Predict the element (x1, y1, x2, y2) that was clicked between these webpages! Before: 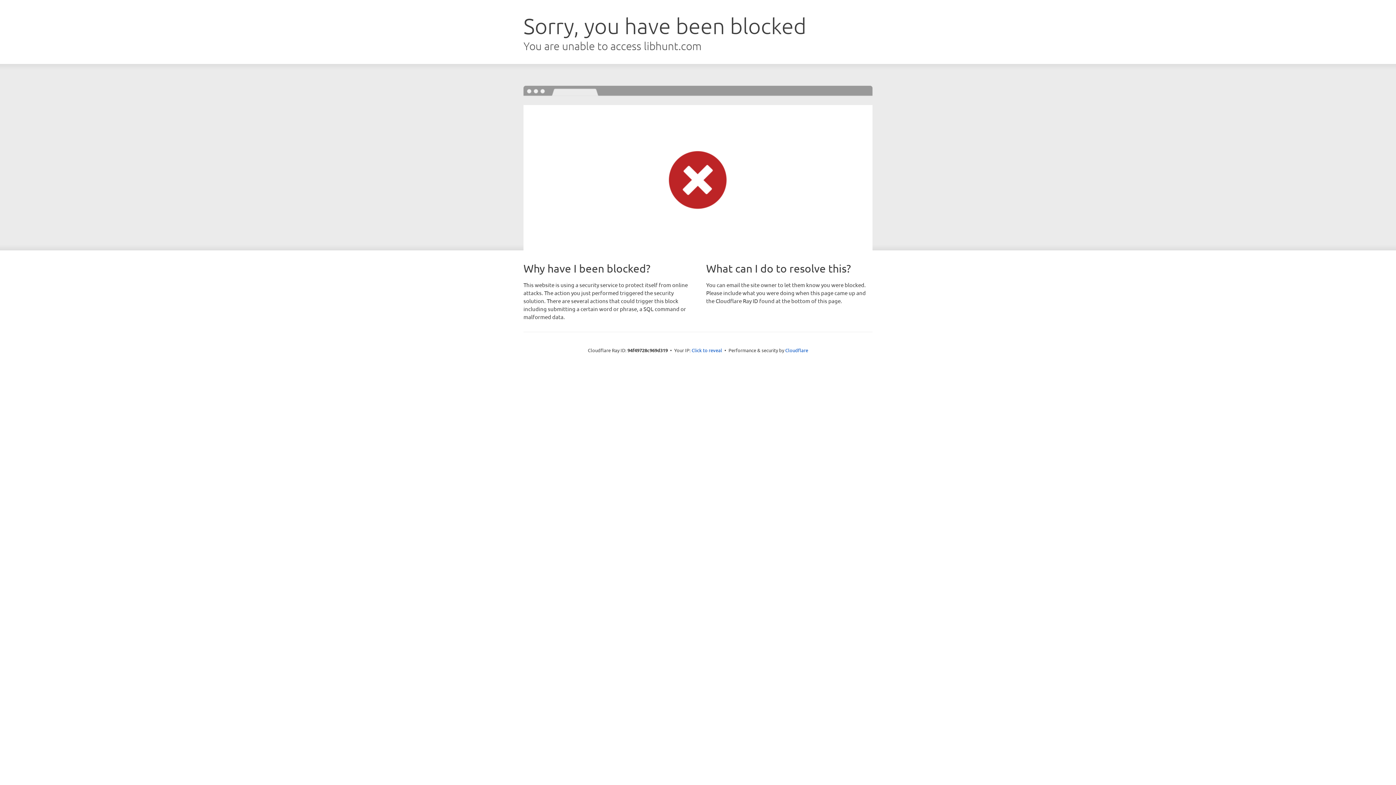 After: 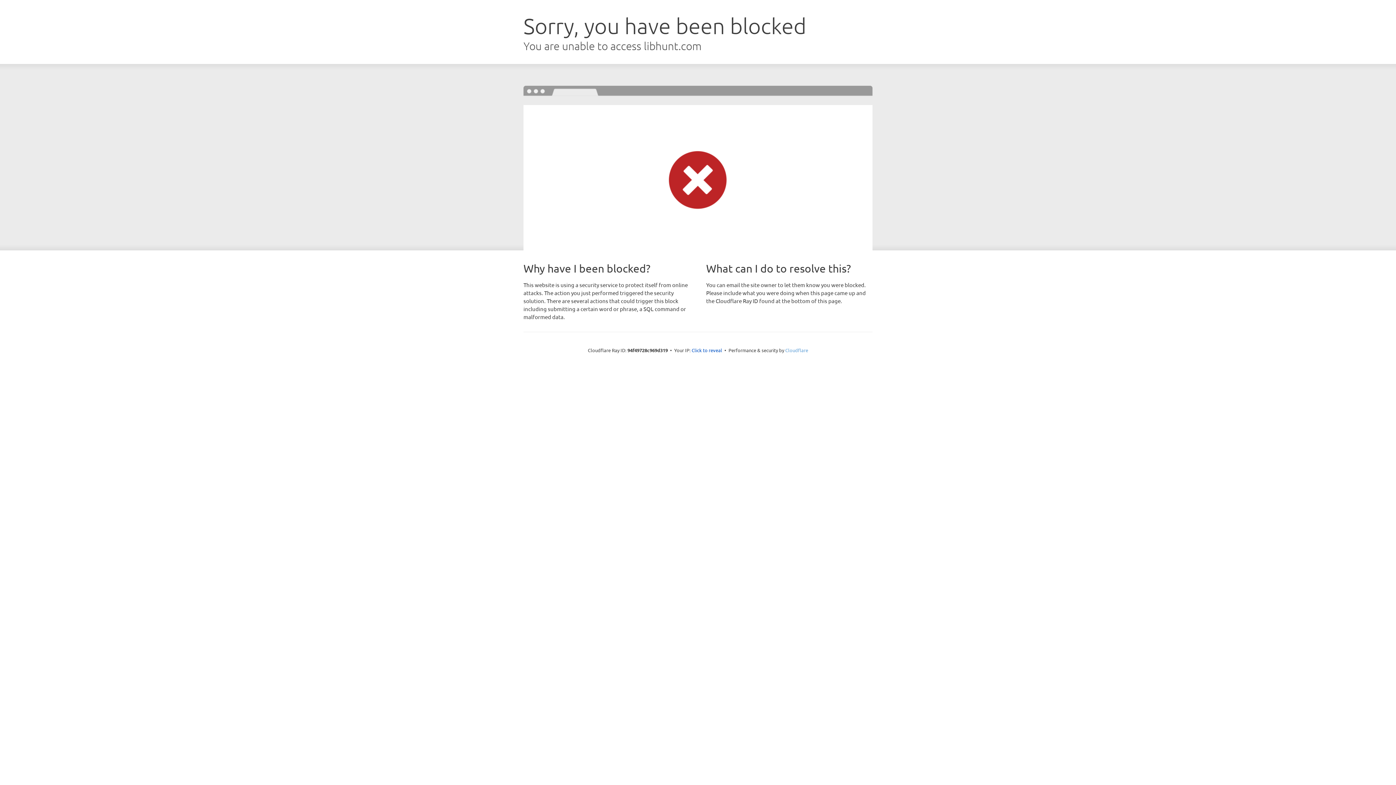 Action: bbox: (785, 347, 808, 353) label: Cloudflare